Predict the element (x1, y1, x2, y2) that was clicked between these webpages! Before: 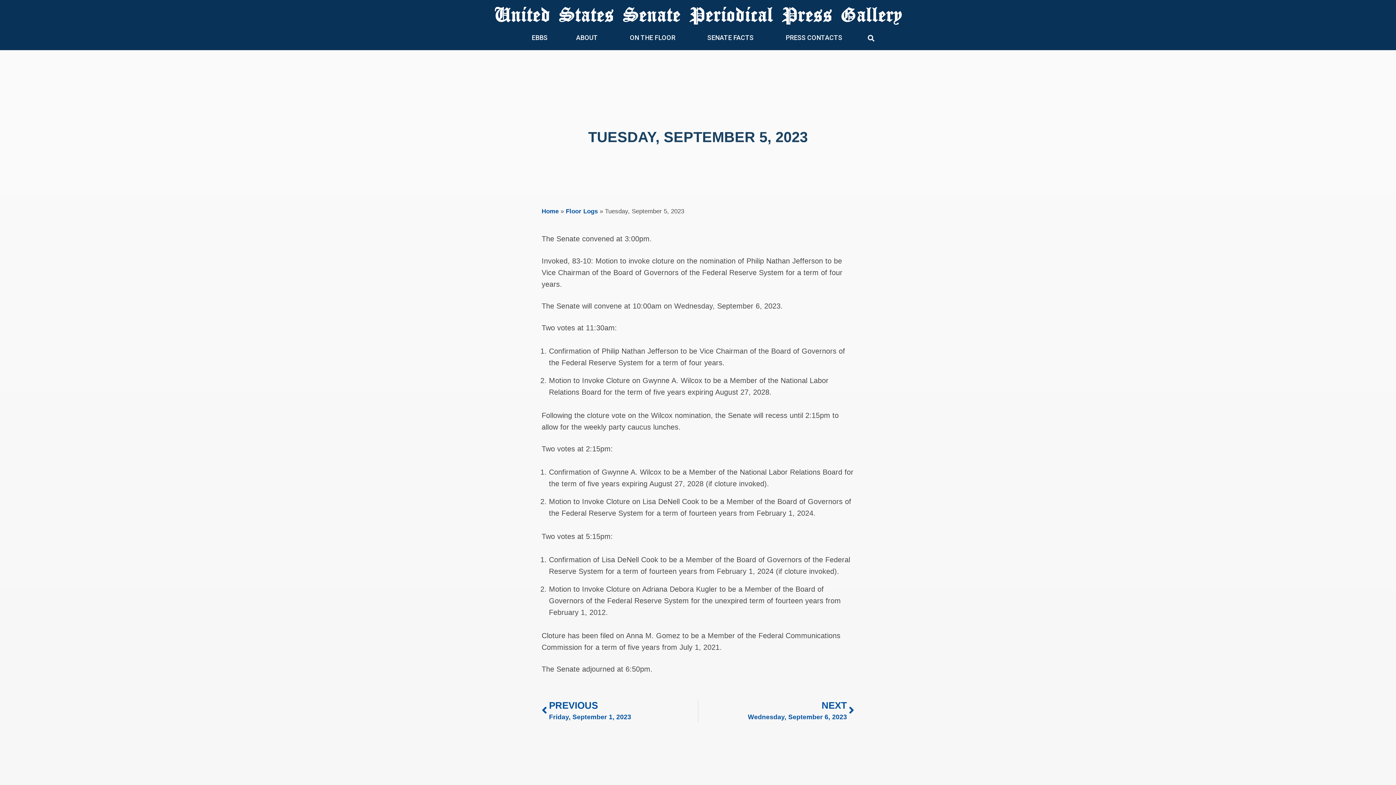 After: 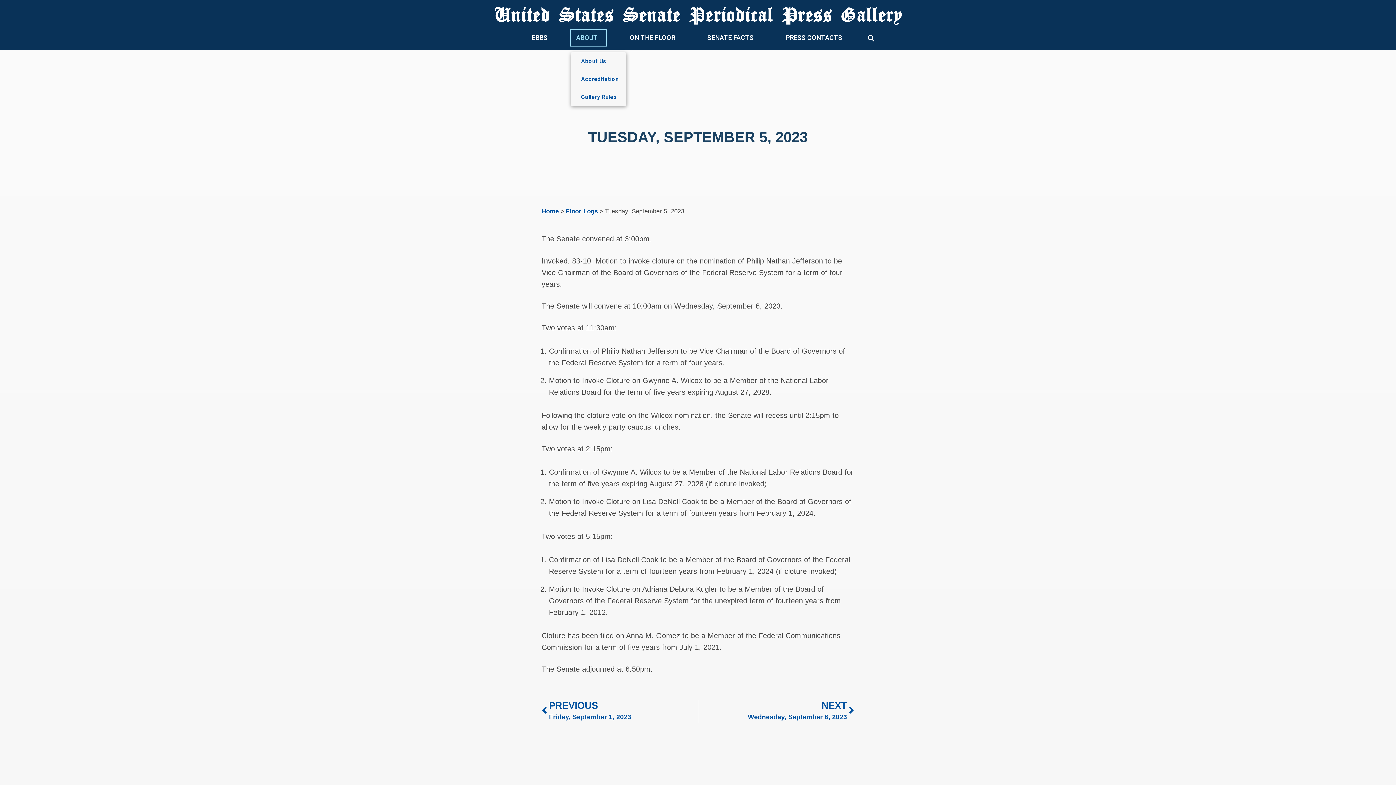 Action: label: ABOUT bbox: (571, 29, 606, 46)